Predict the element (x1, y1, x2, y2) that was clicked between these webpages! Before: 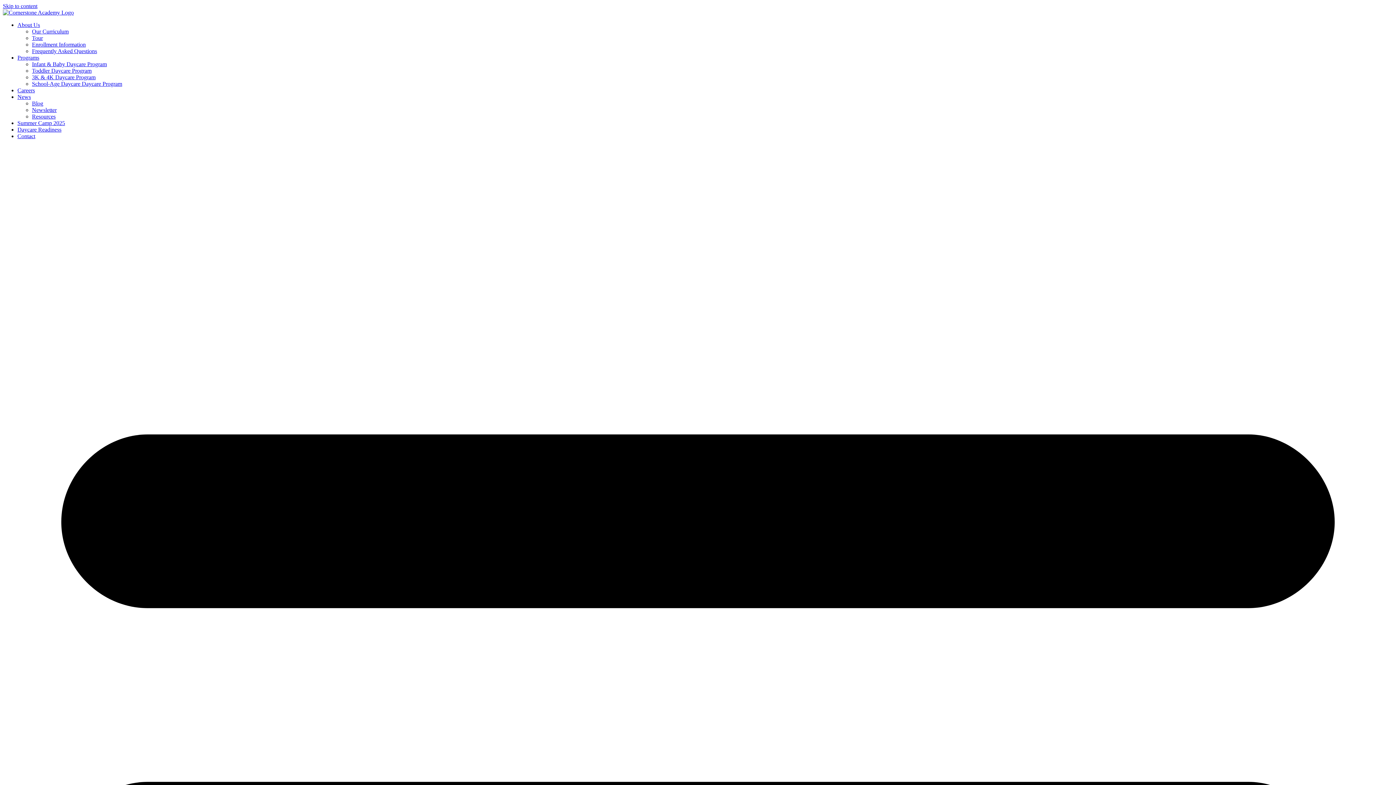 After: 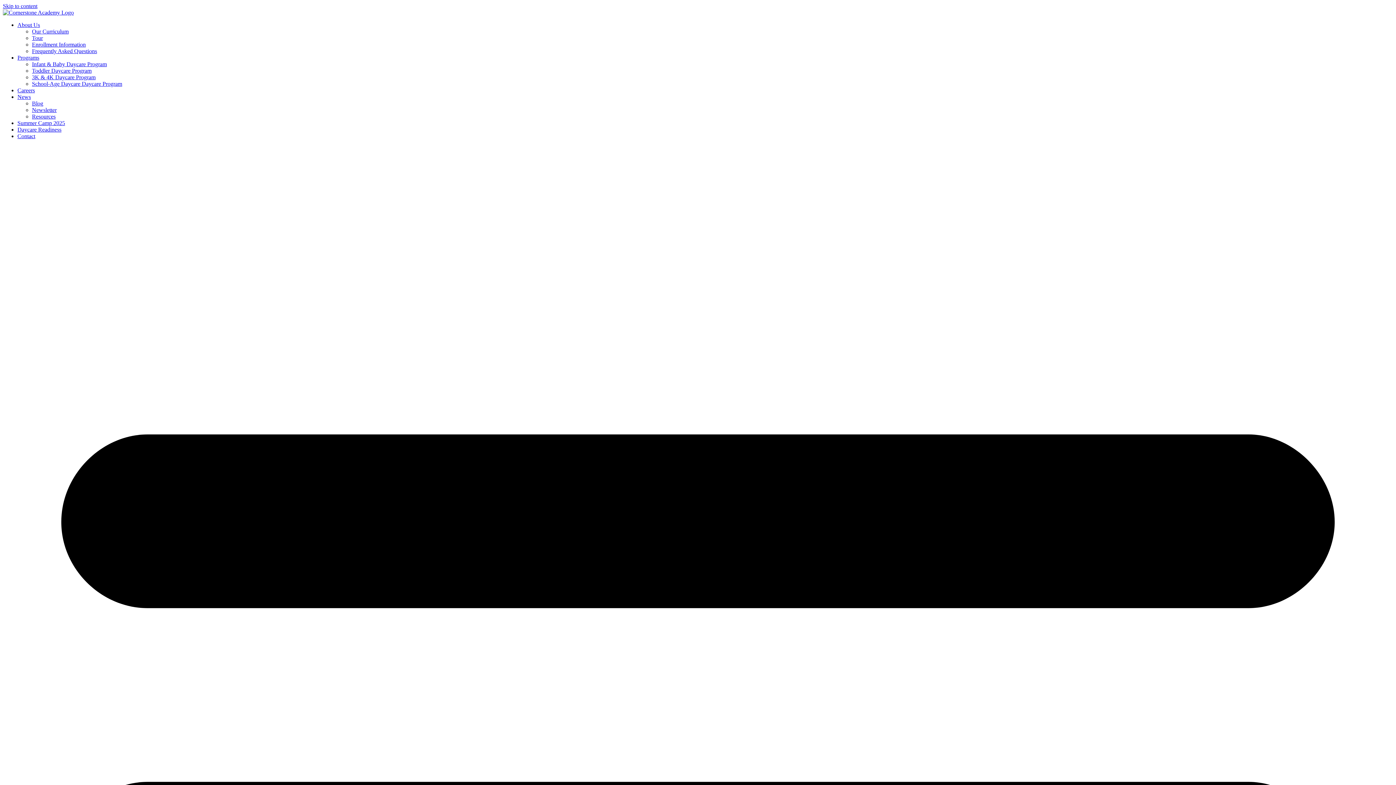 Action: label: Blog bbox: (32, 100, 43, 106)